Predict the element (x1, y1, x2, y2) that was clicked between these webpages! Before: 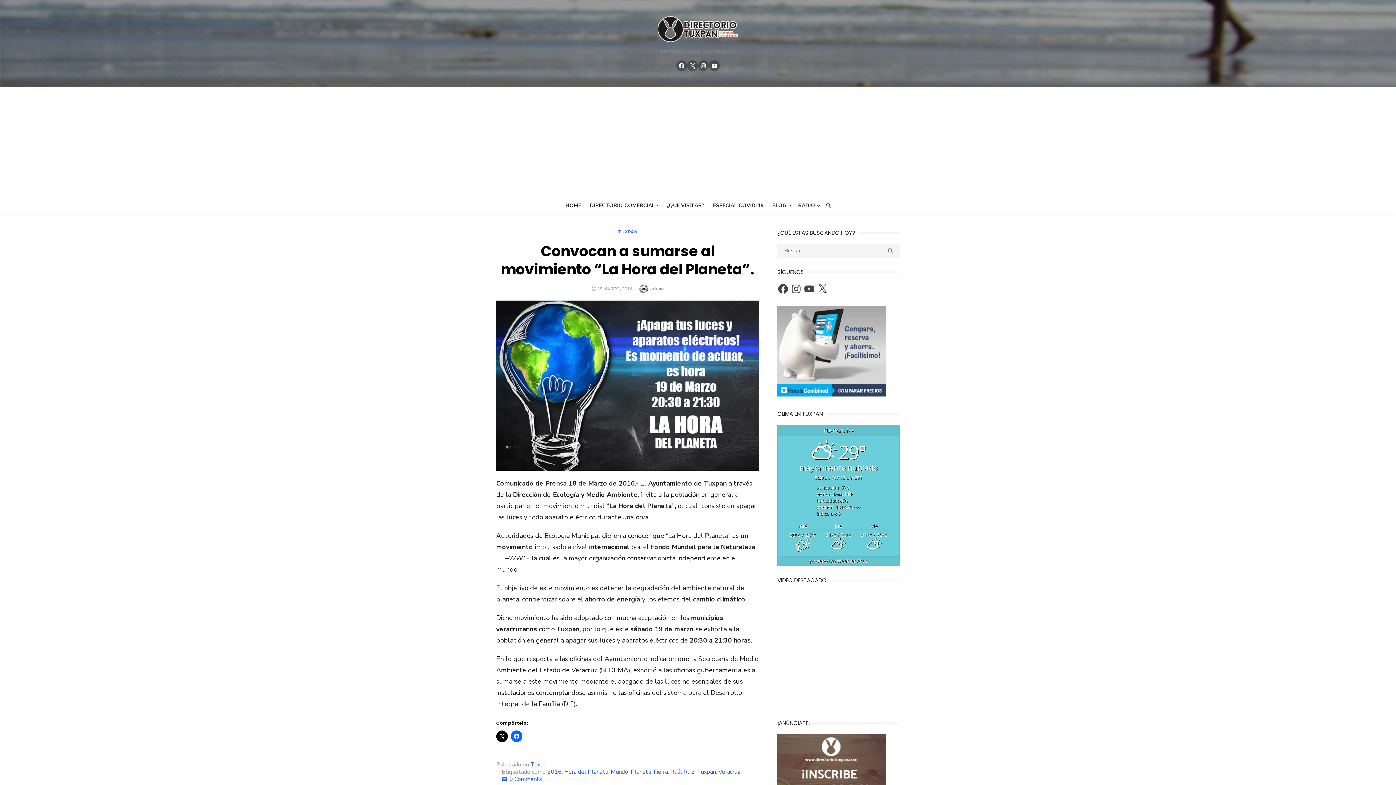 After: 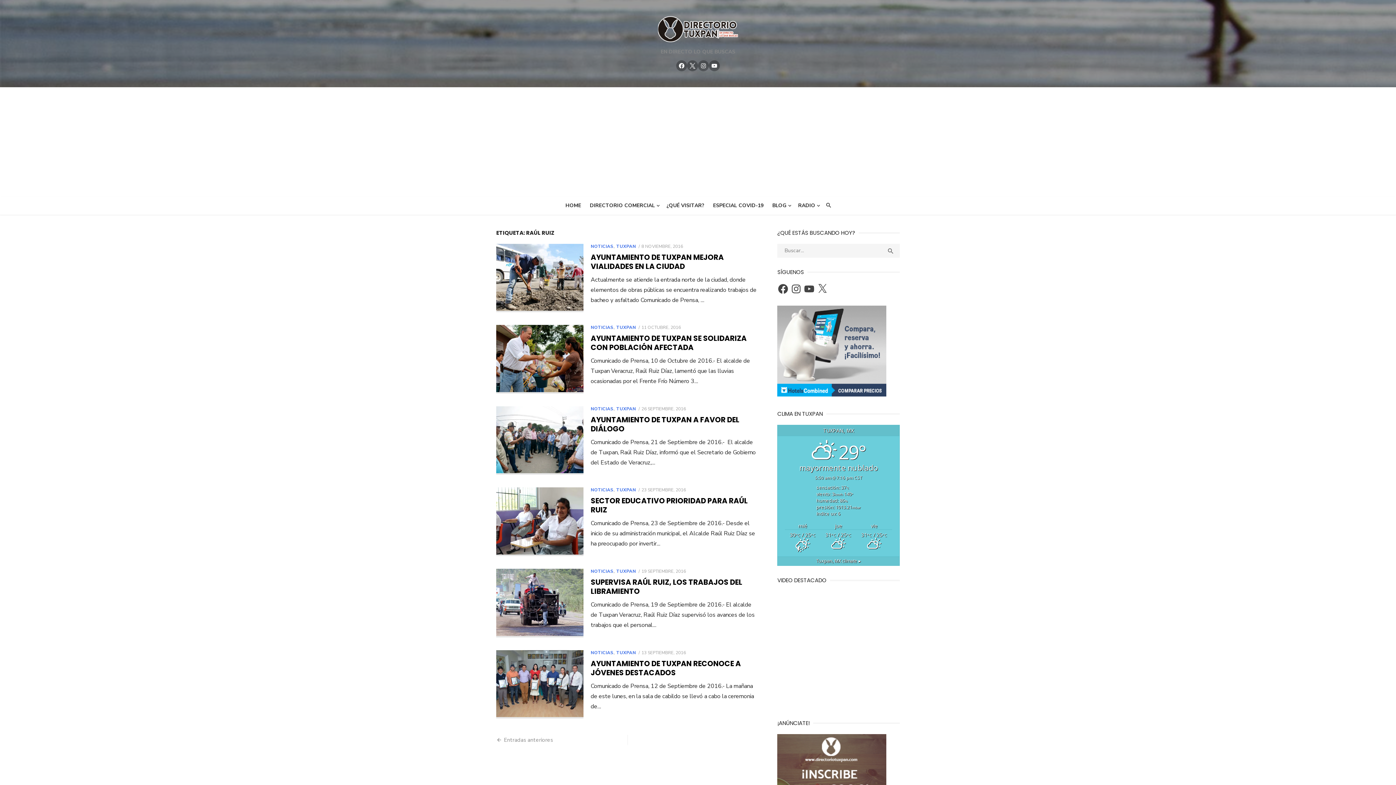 Action: label: Raúl Ruiz bbox: (670, 768, 694, 776)